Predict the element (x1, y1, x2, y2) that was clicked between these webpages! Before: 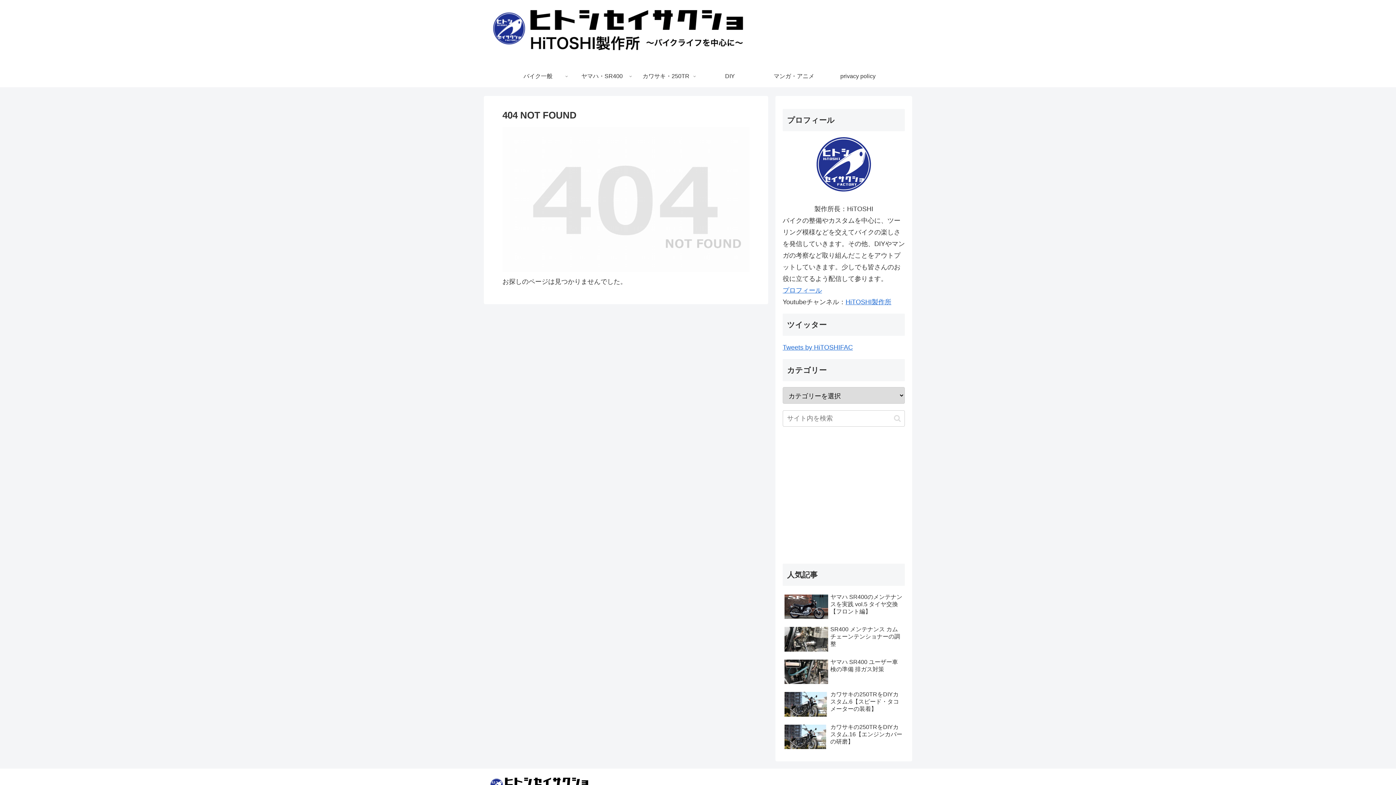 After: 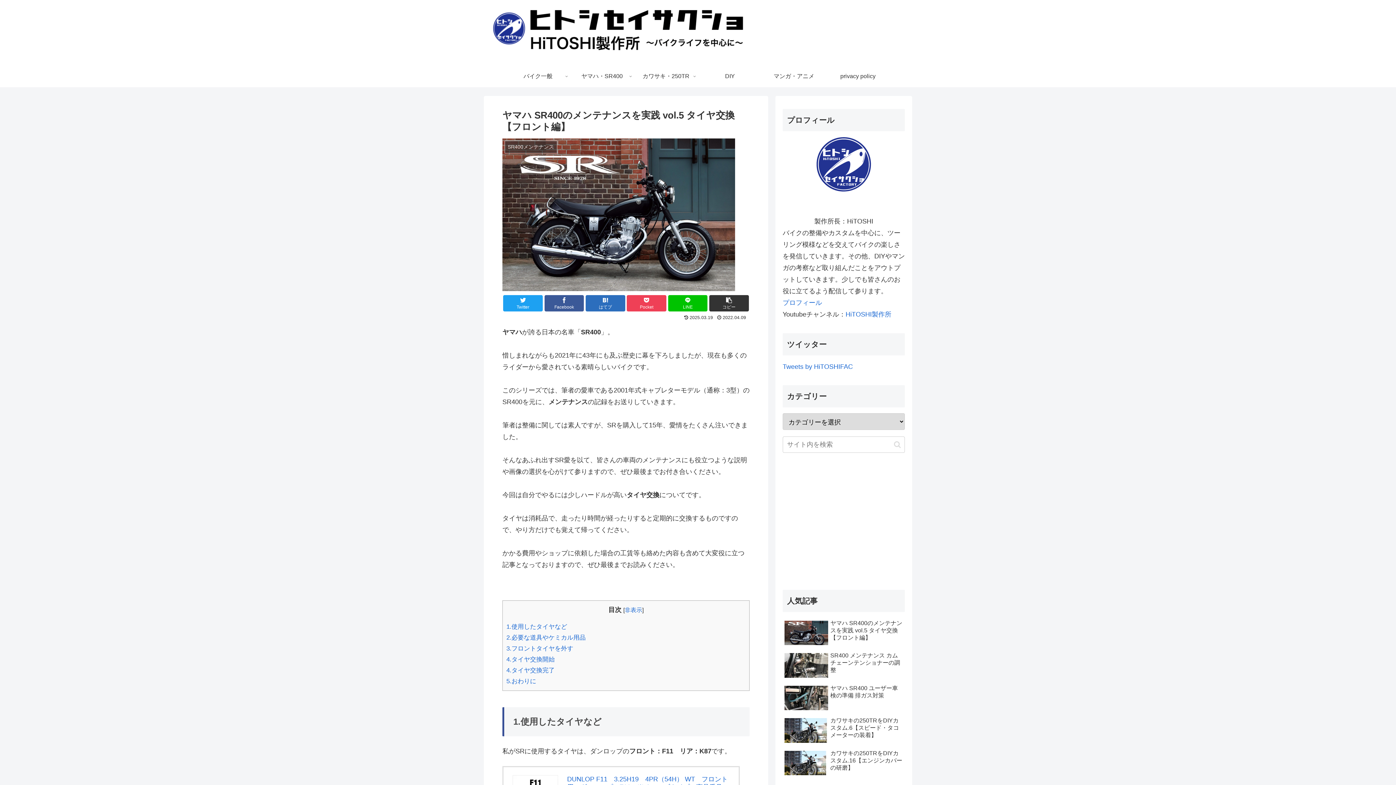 Action: bbox: (782, 592, 905, 623) label: ヤマハ SR400のメンテナンスを実践 vol.5 タイヤ交換【フロント編】